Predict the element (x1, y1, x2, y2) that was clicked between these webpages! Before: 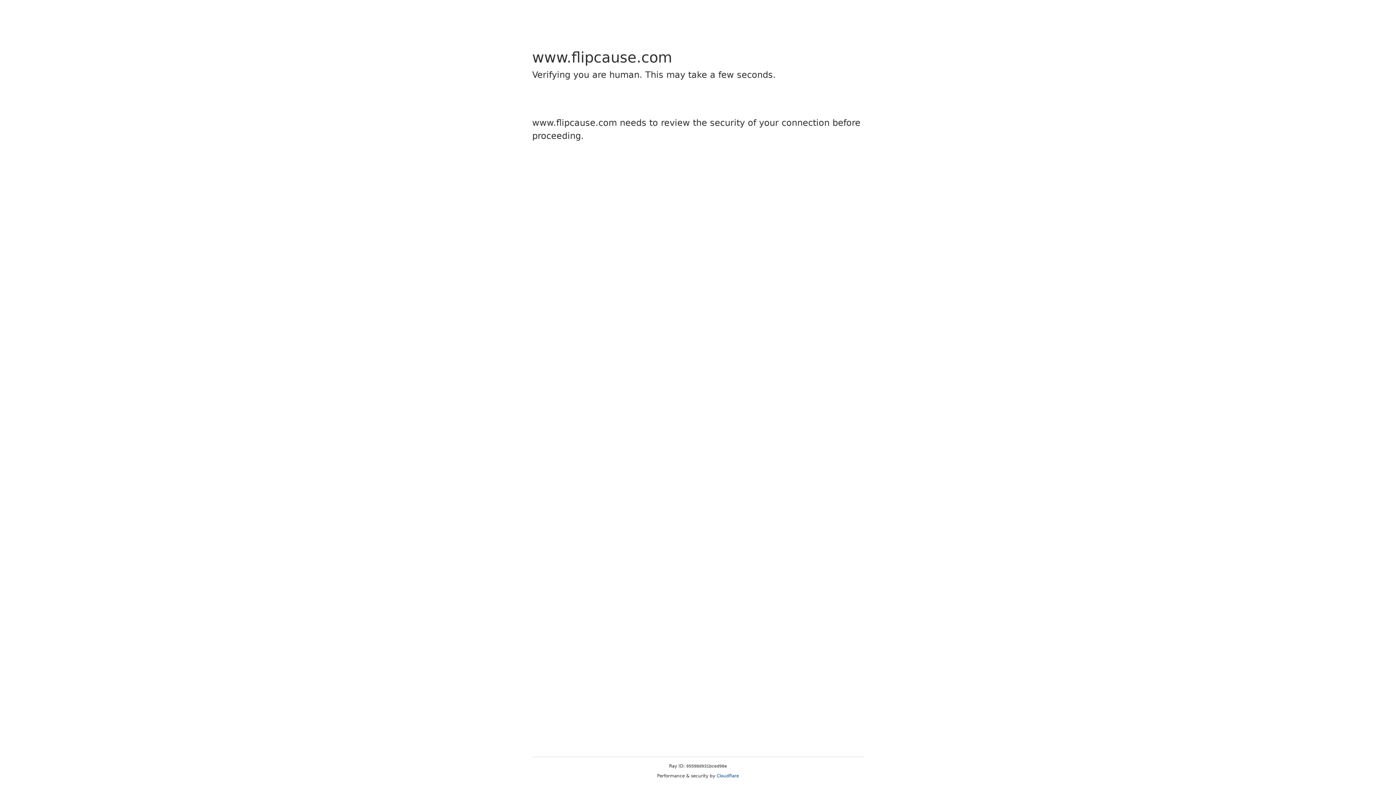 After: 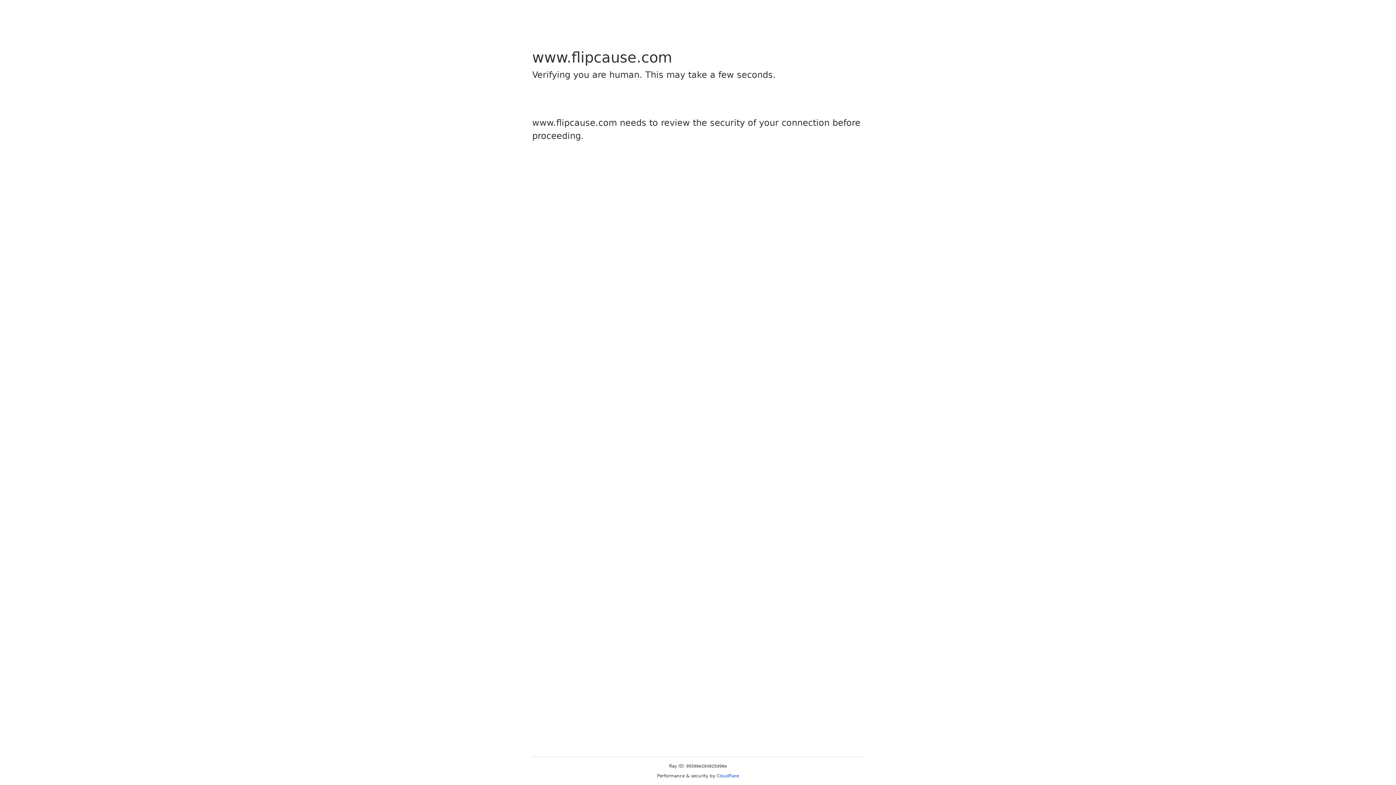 Action: label: Cloudflare bbox: (716, 773, 739, 778)